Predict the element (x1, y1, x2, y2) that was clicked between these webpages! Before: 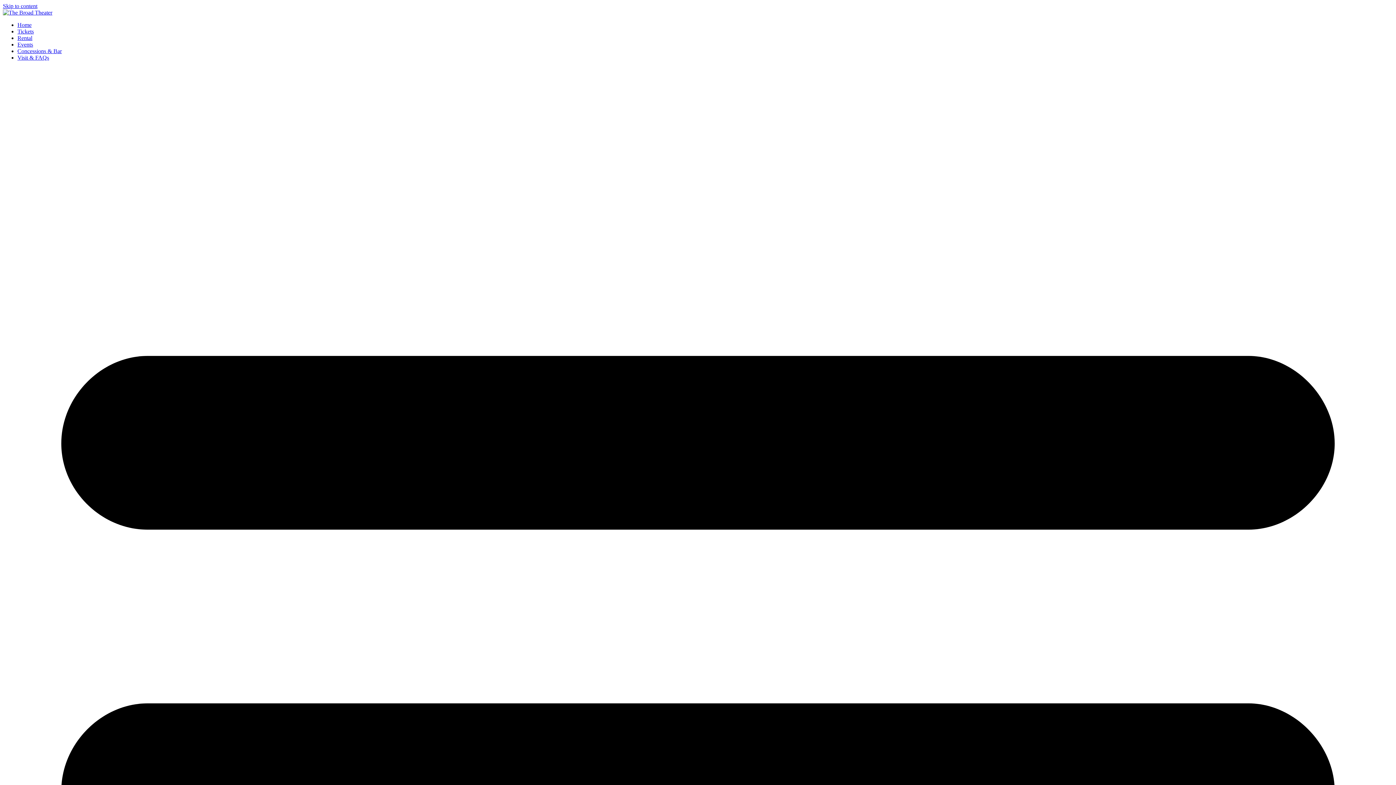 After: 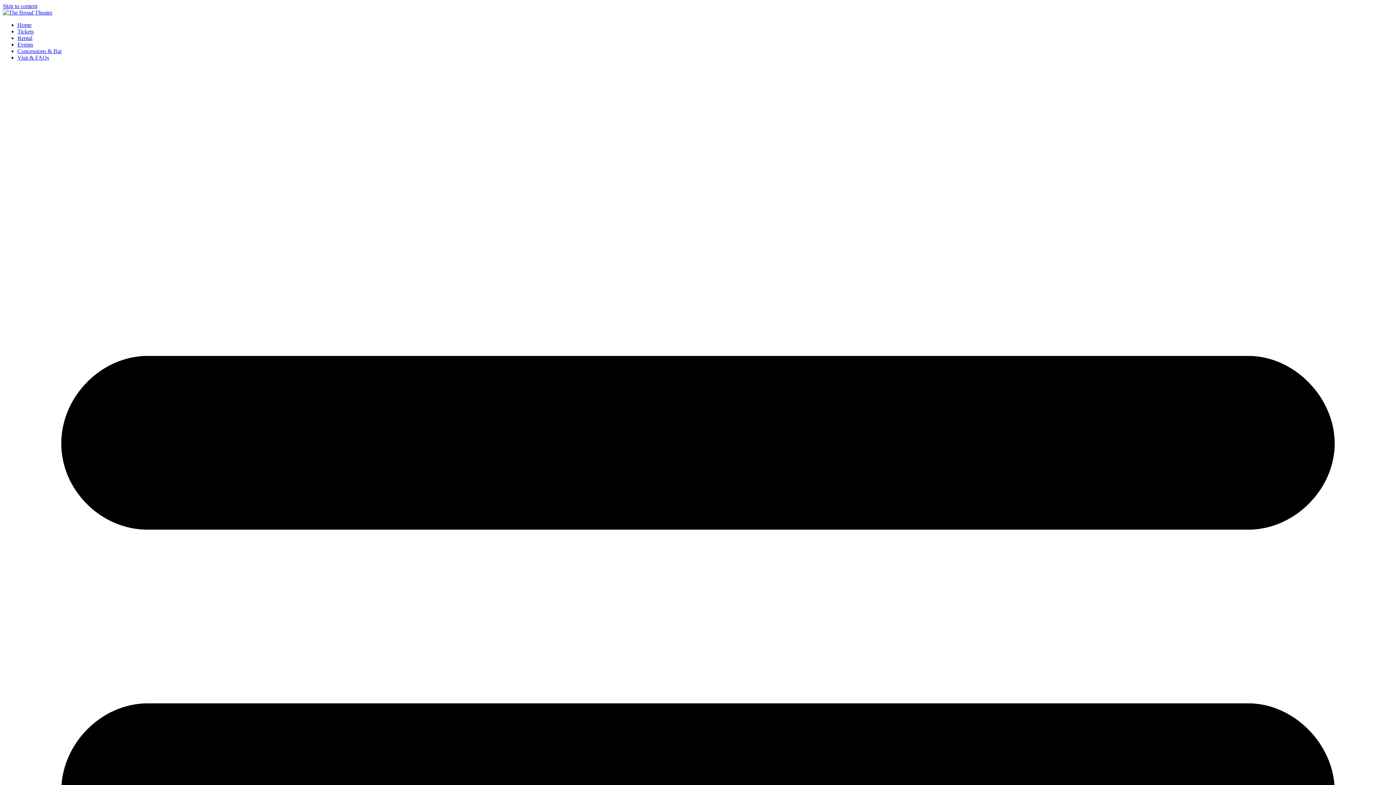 Action: bbox: (17, 48, 61, 54) label: Concessions & Bar